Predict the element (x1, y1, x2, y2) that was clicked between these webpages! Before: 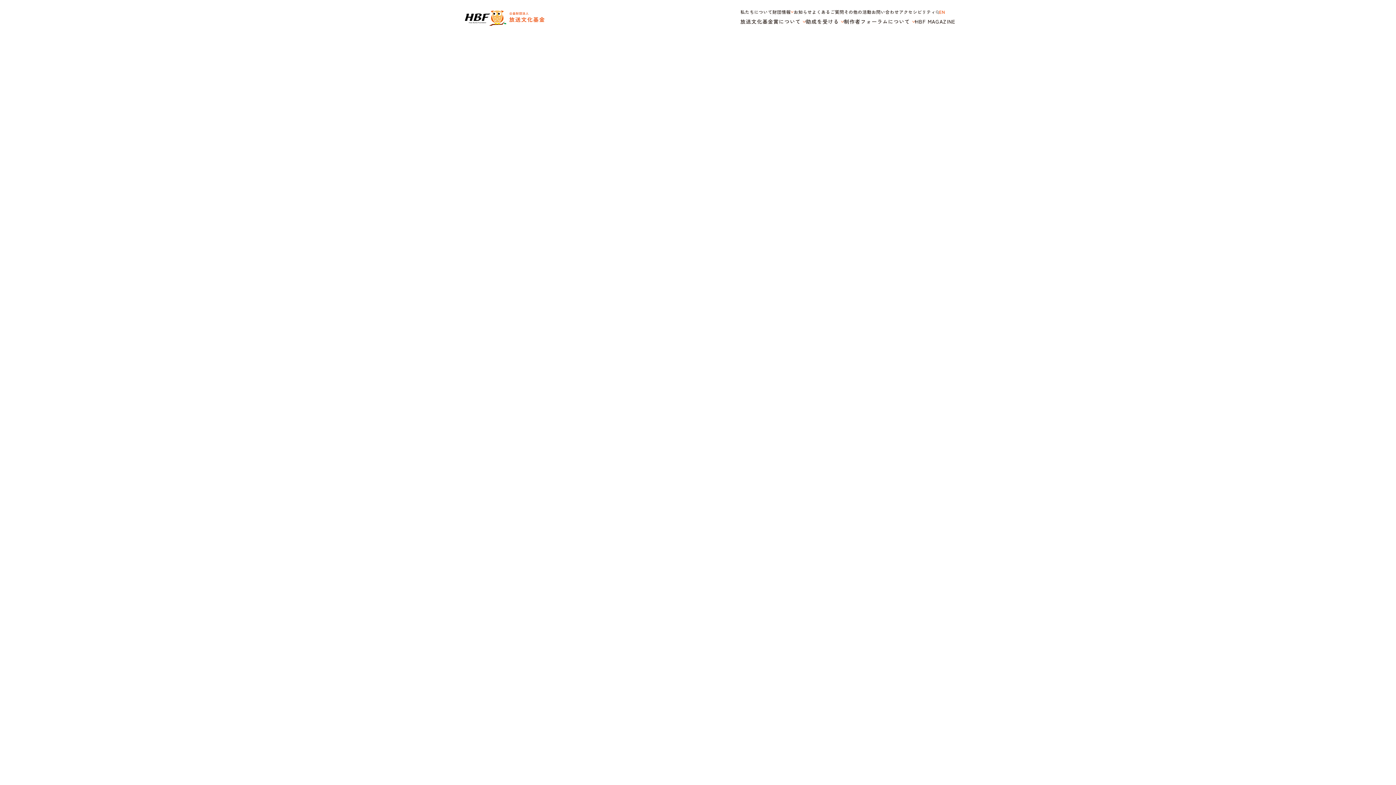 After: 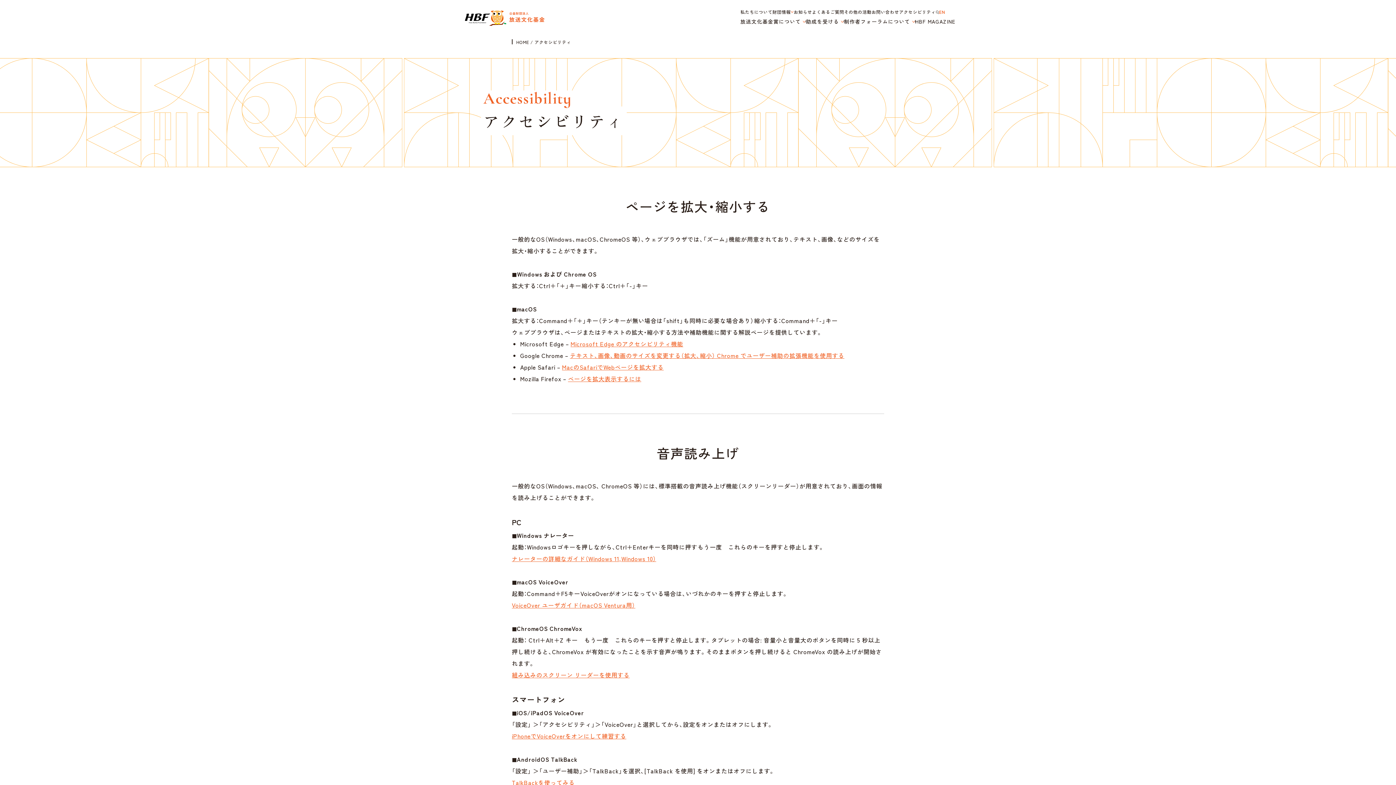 Action: bbox: (899, 9, 935, 14) label: アクセシビリティ